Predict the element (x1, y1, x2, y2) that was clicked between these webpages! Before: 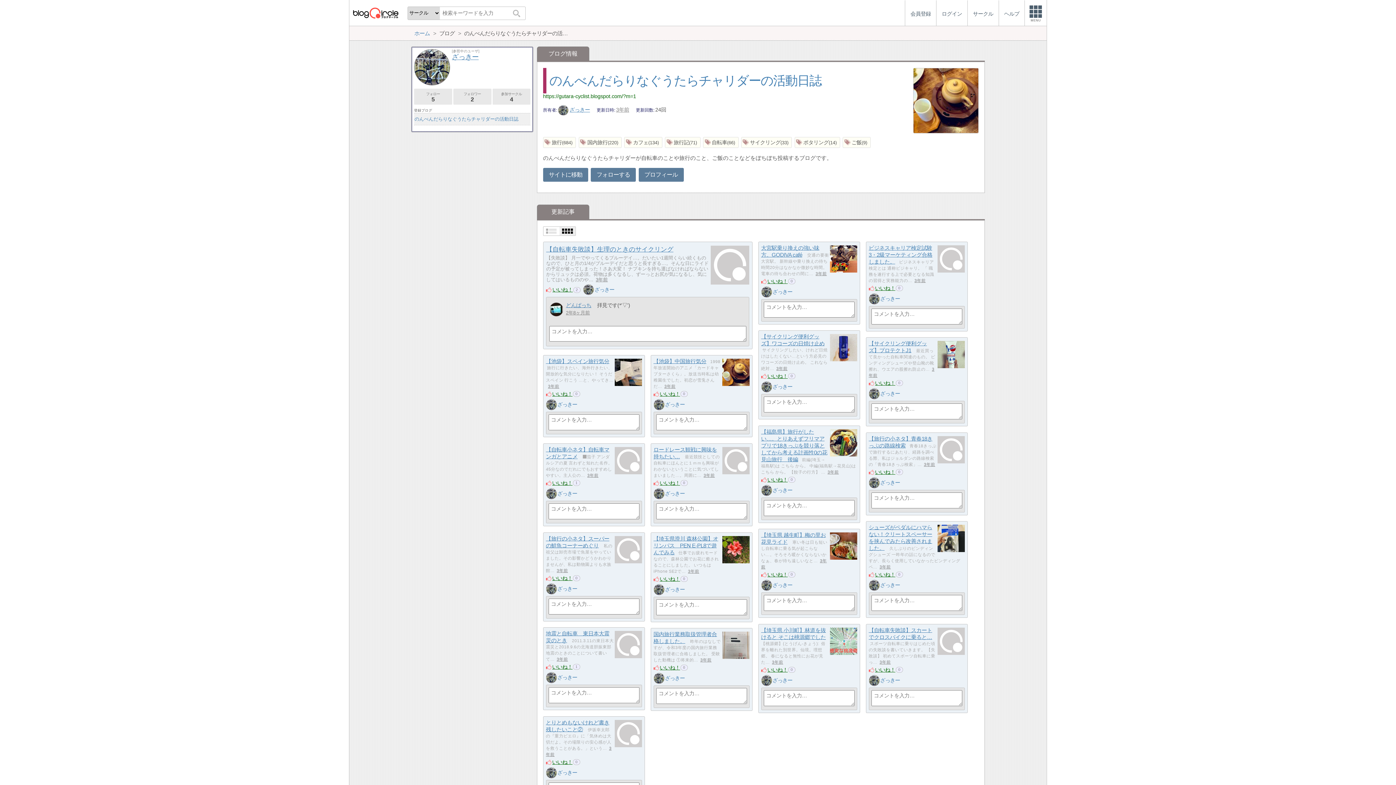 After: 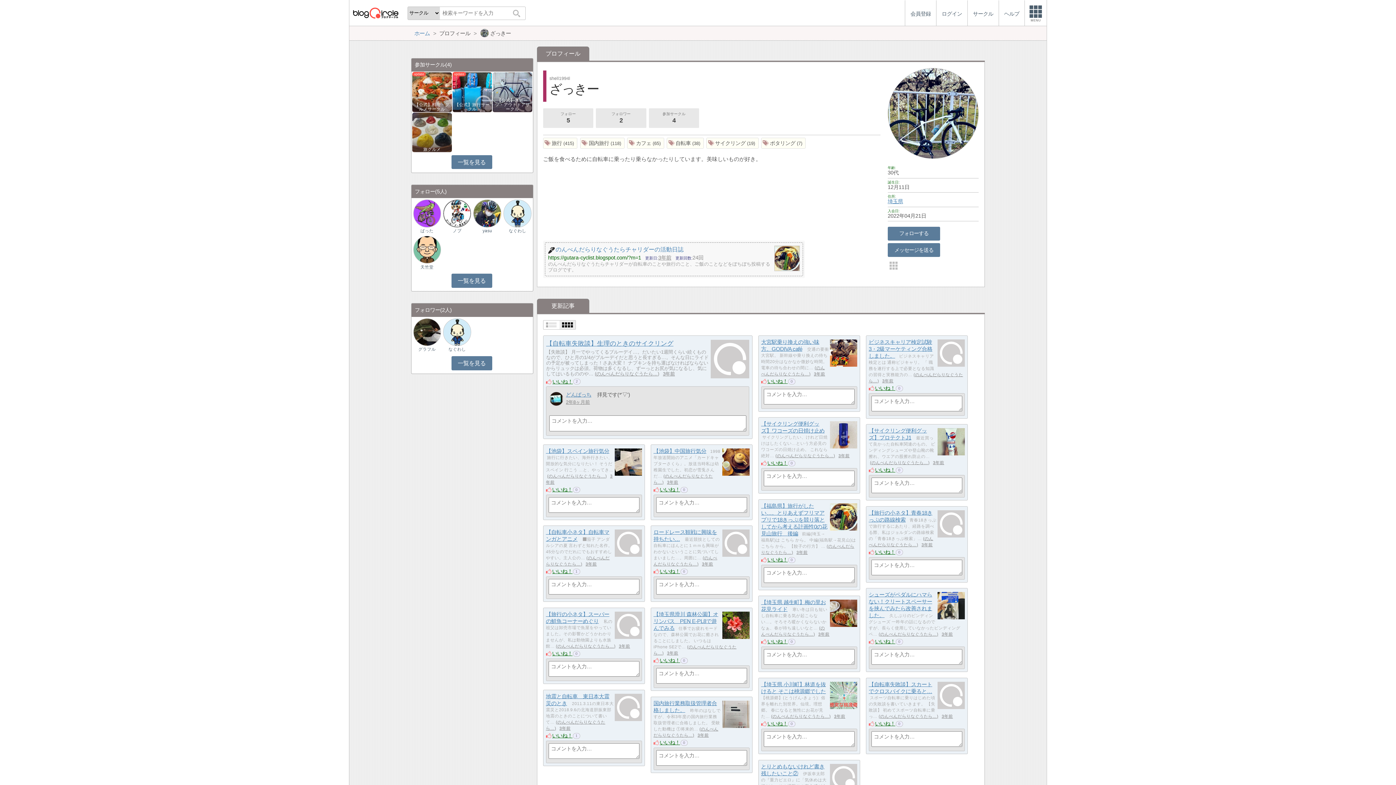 Action: bbox: (414, 80, 450, 86)